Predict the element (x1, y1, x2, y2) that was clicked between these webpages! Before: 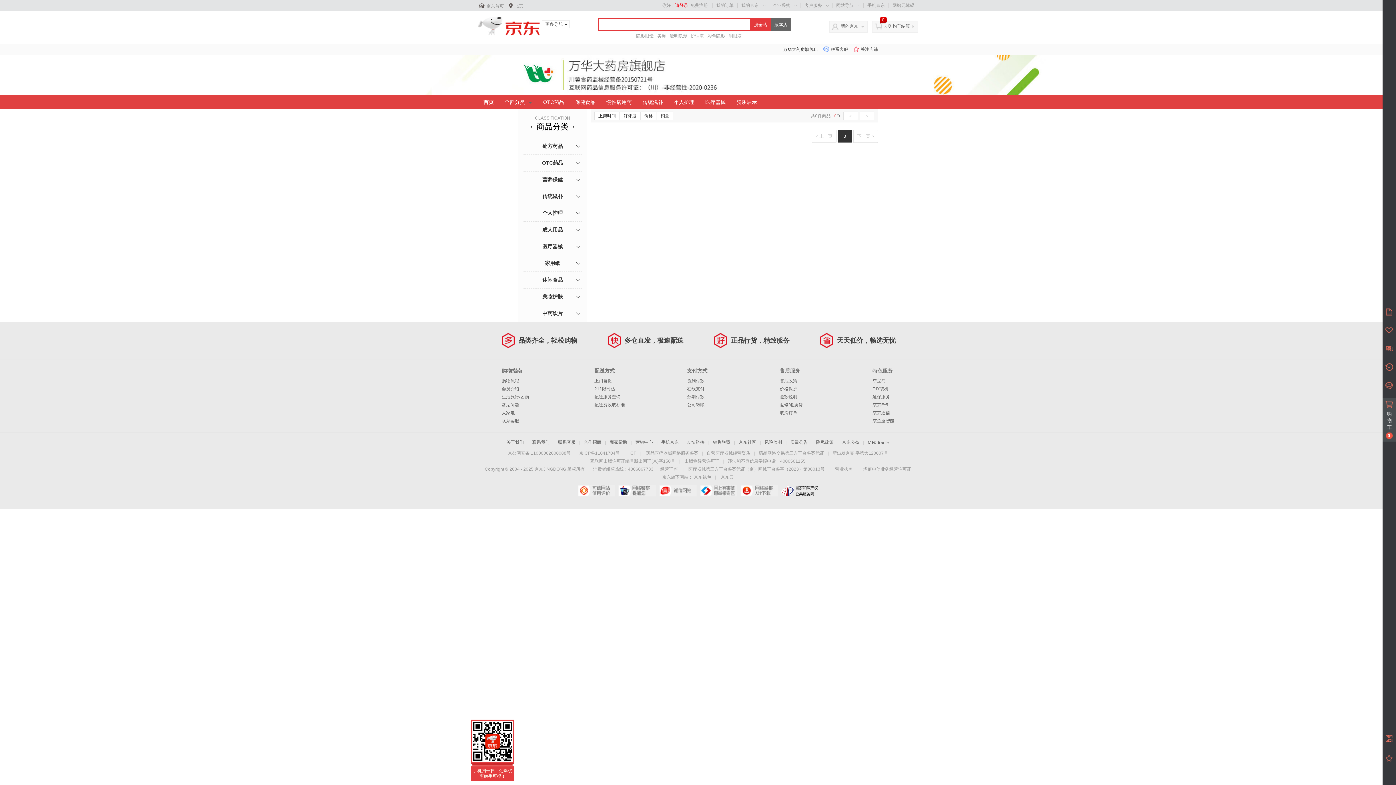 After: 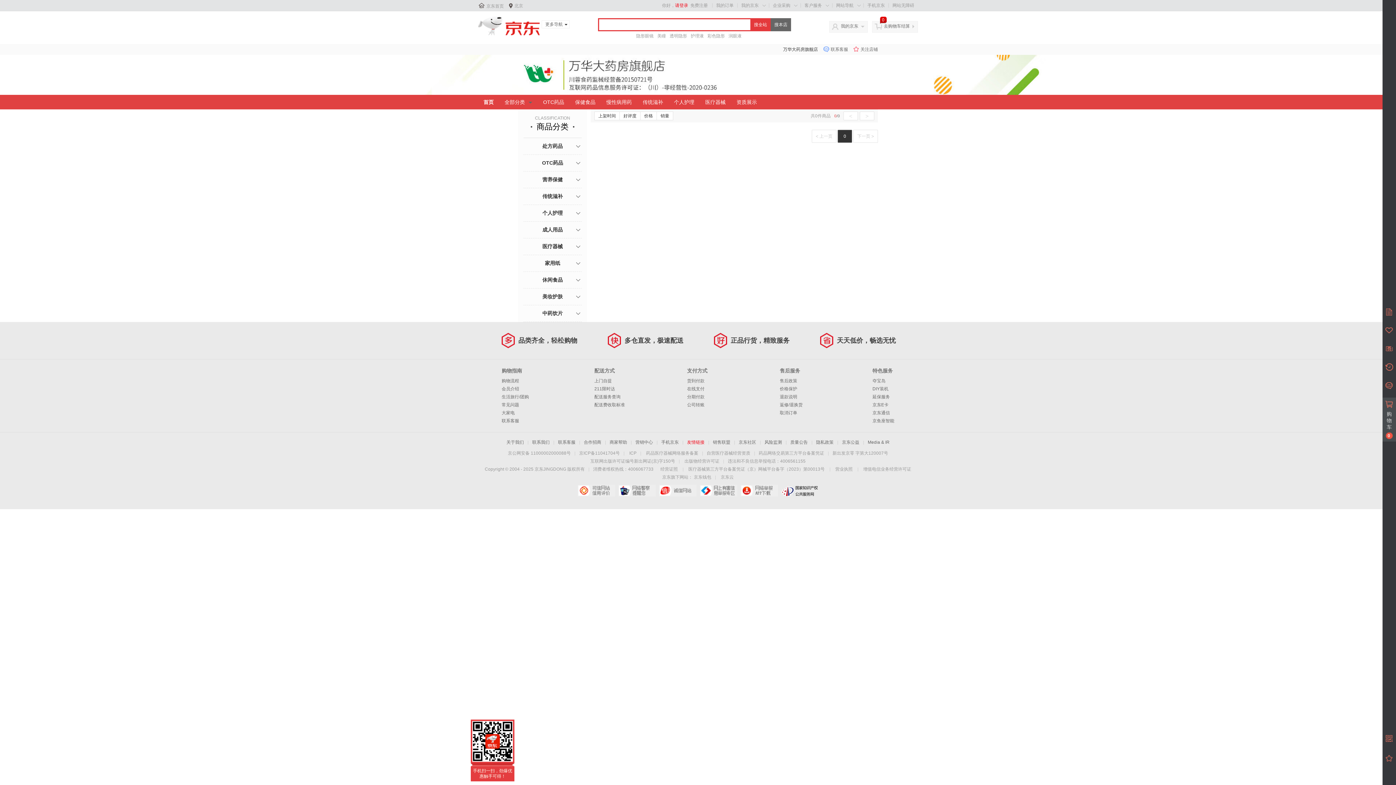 Action: bbox: (687, 440, 704, 445) label: 友情链接